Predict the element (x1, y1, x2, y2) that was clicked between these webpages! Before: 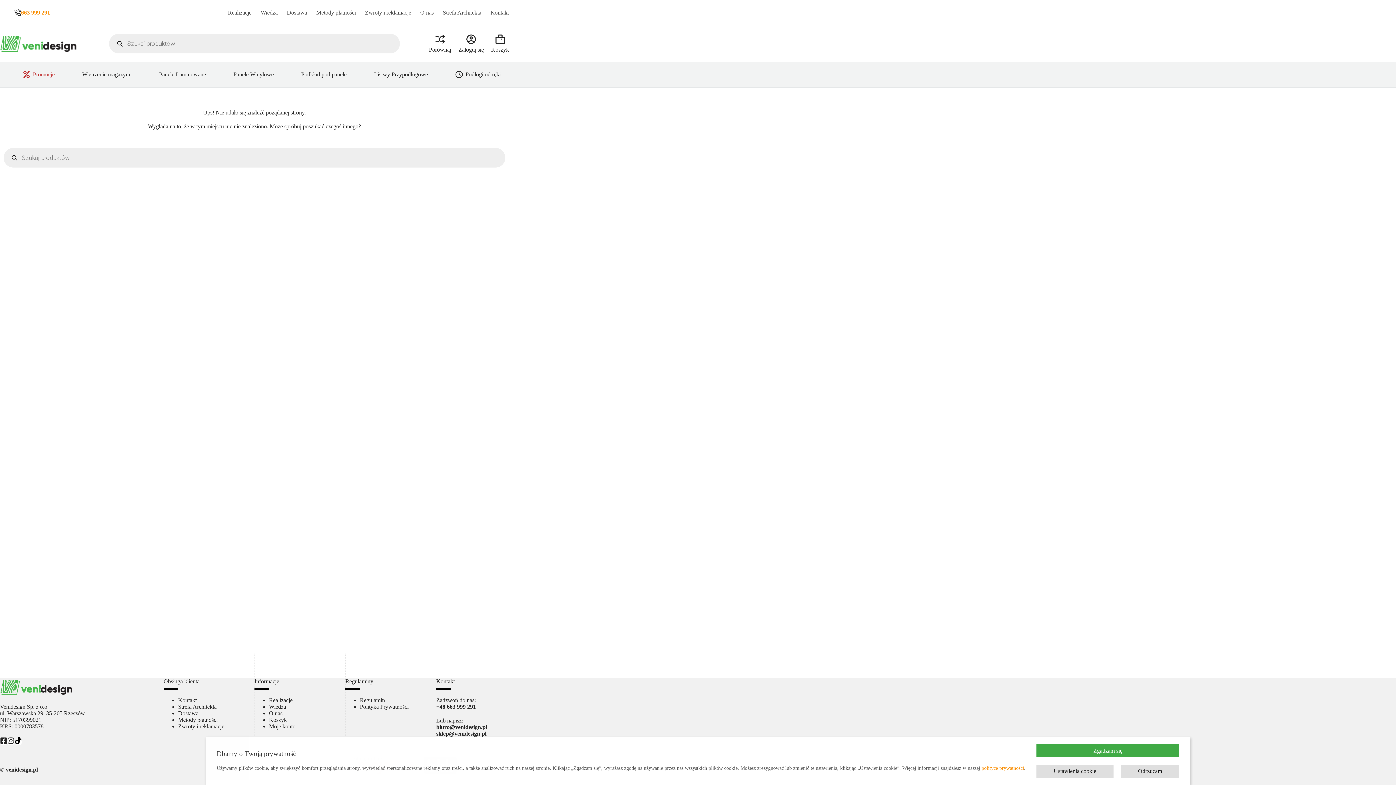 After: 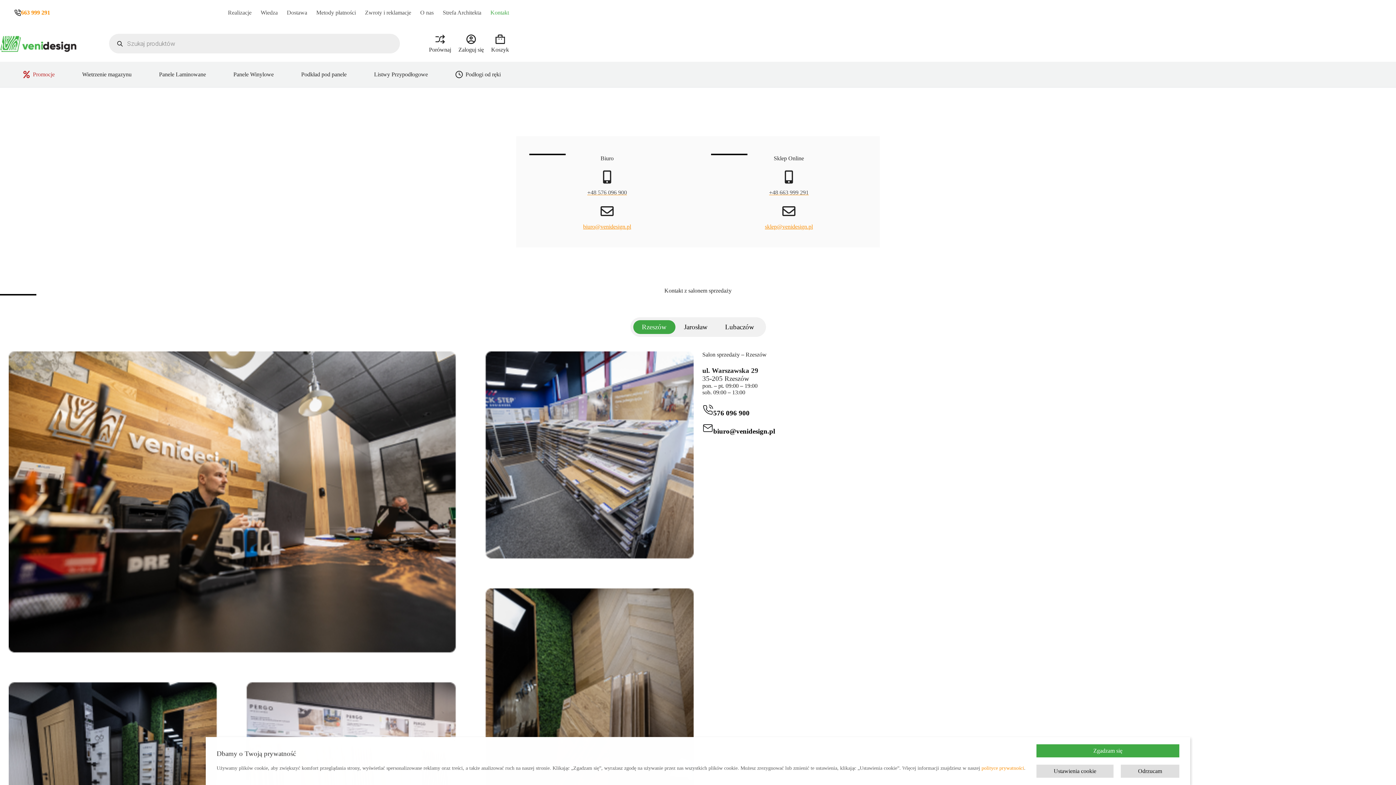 Action: label: Kontakt bbox: (178, 697, 196, 703)